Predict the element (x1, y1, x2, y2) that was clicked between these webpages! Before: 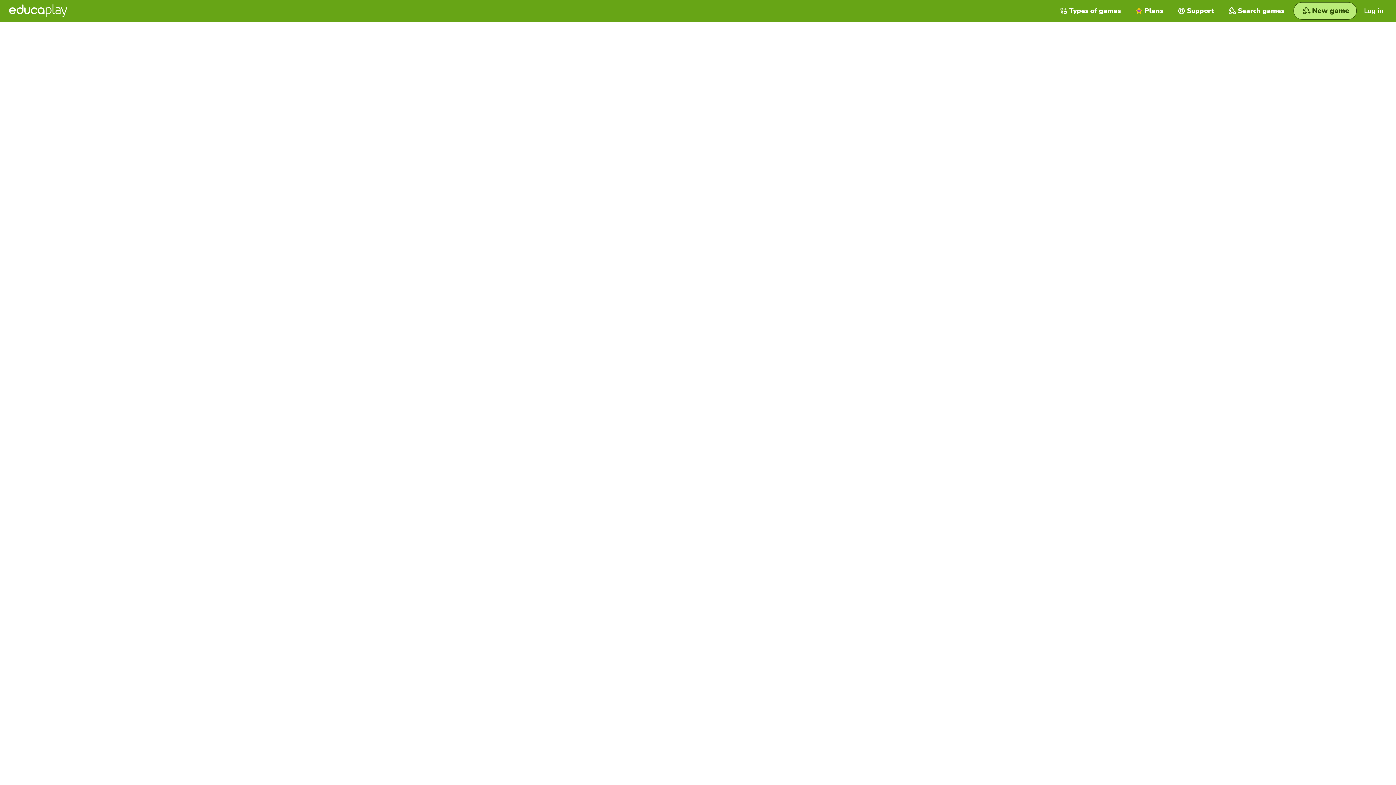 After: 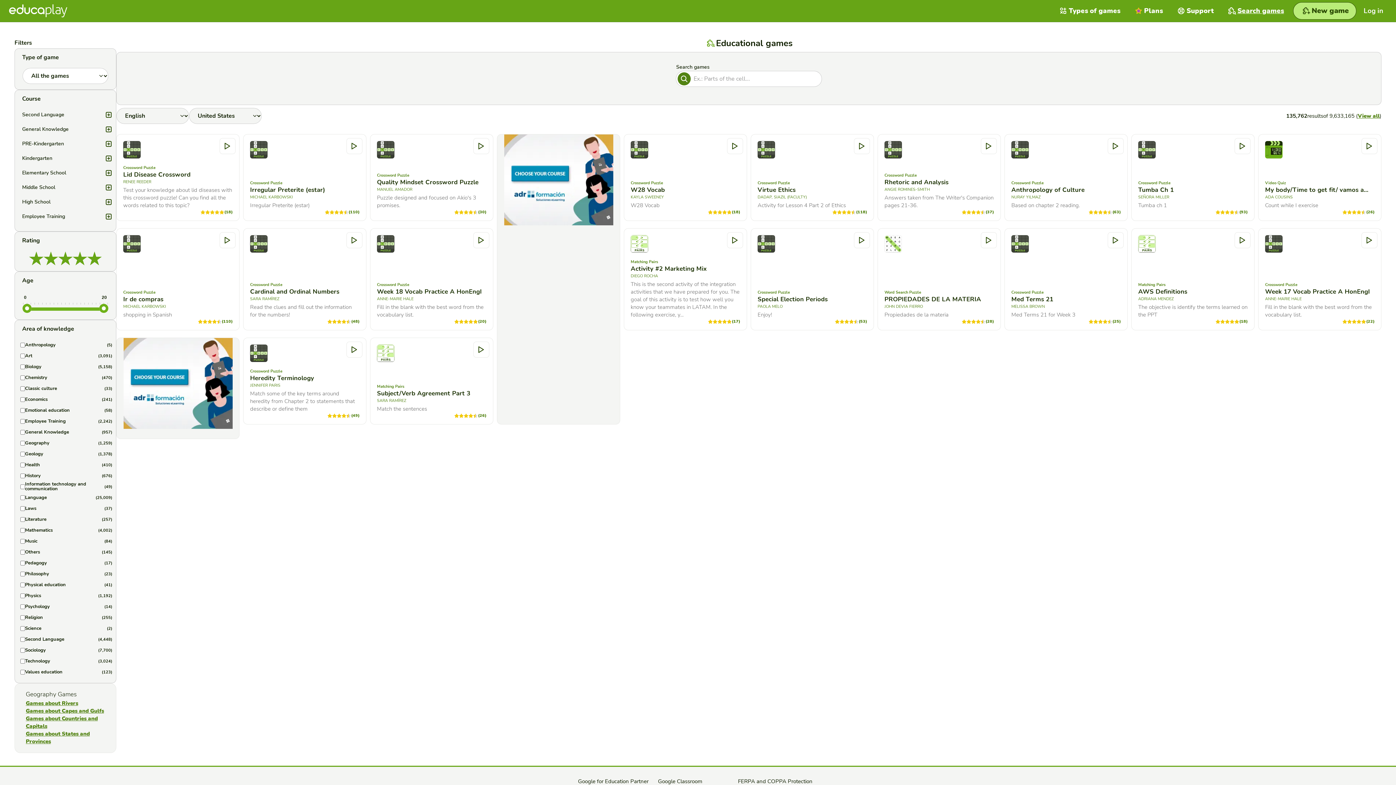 Action: bbox: (1221, 0, 1292, 21) label: Search games